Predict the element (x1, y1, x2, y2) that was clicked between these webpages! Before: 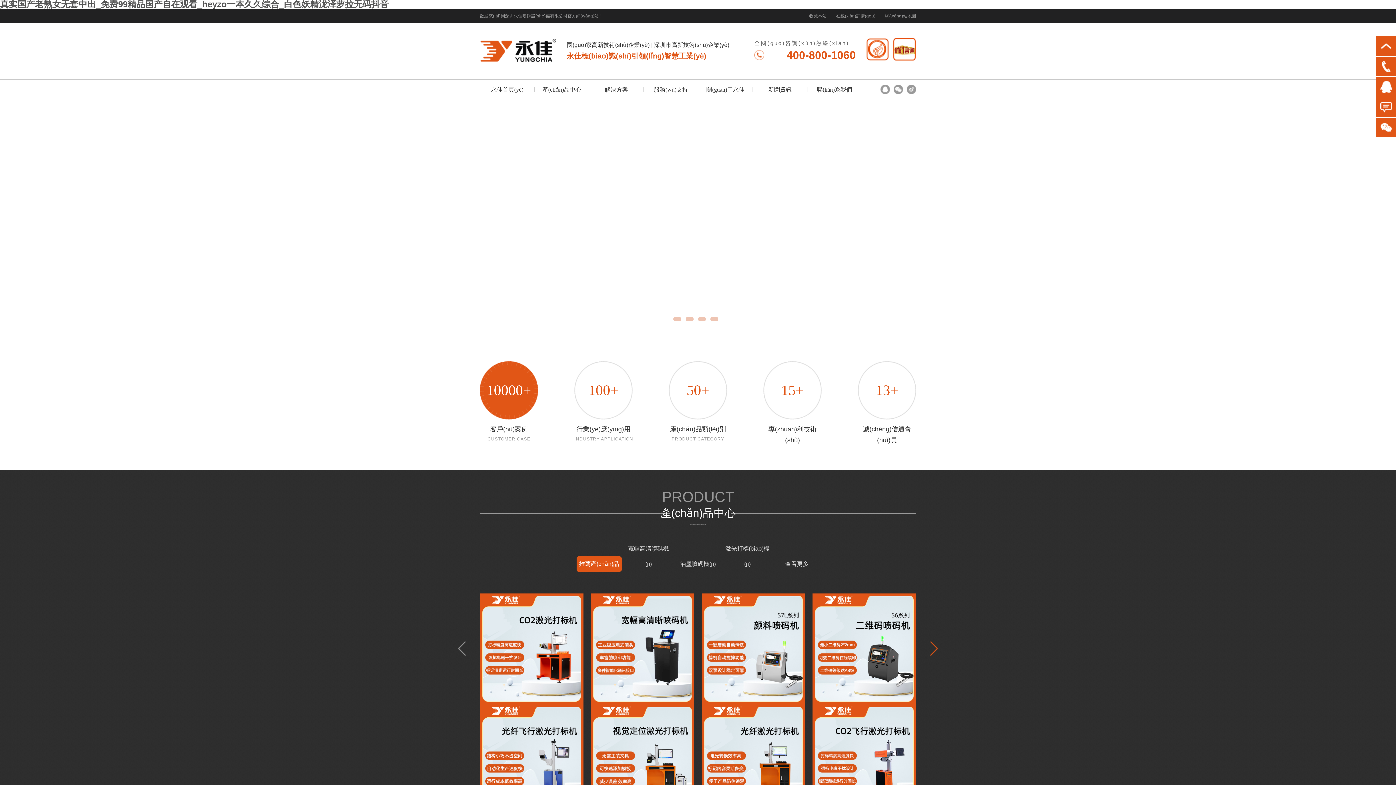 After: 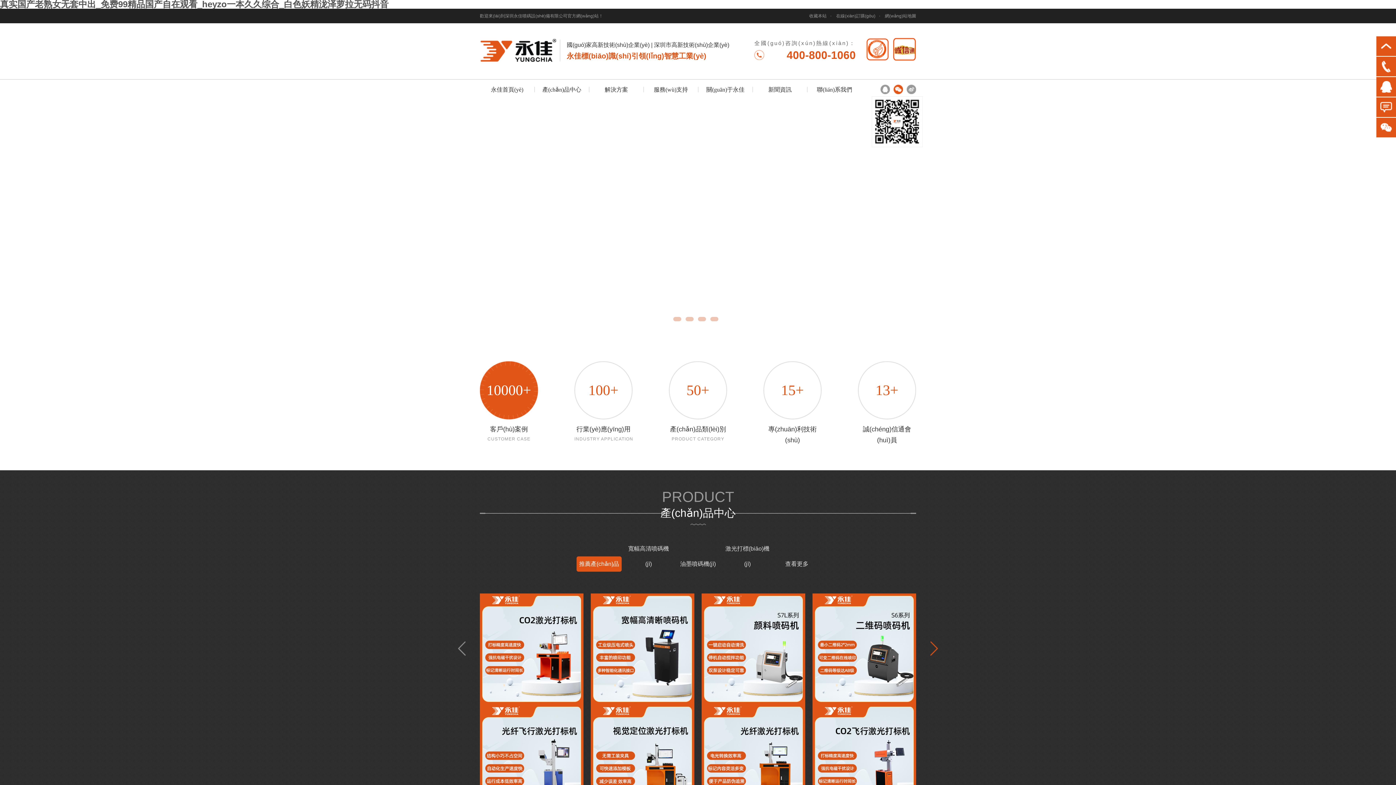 Action: bbox: (893, 84, 903, 94)